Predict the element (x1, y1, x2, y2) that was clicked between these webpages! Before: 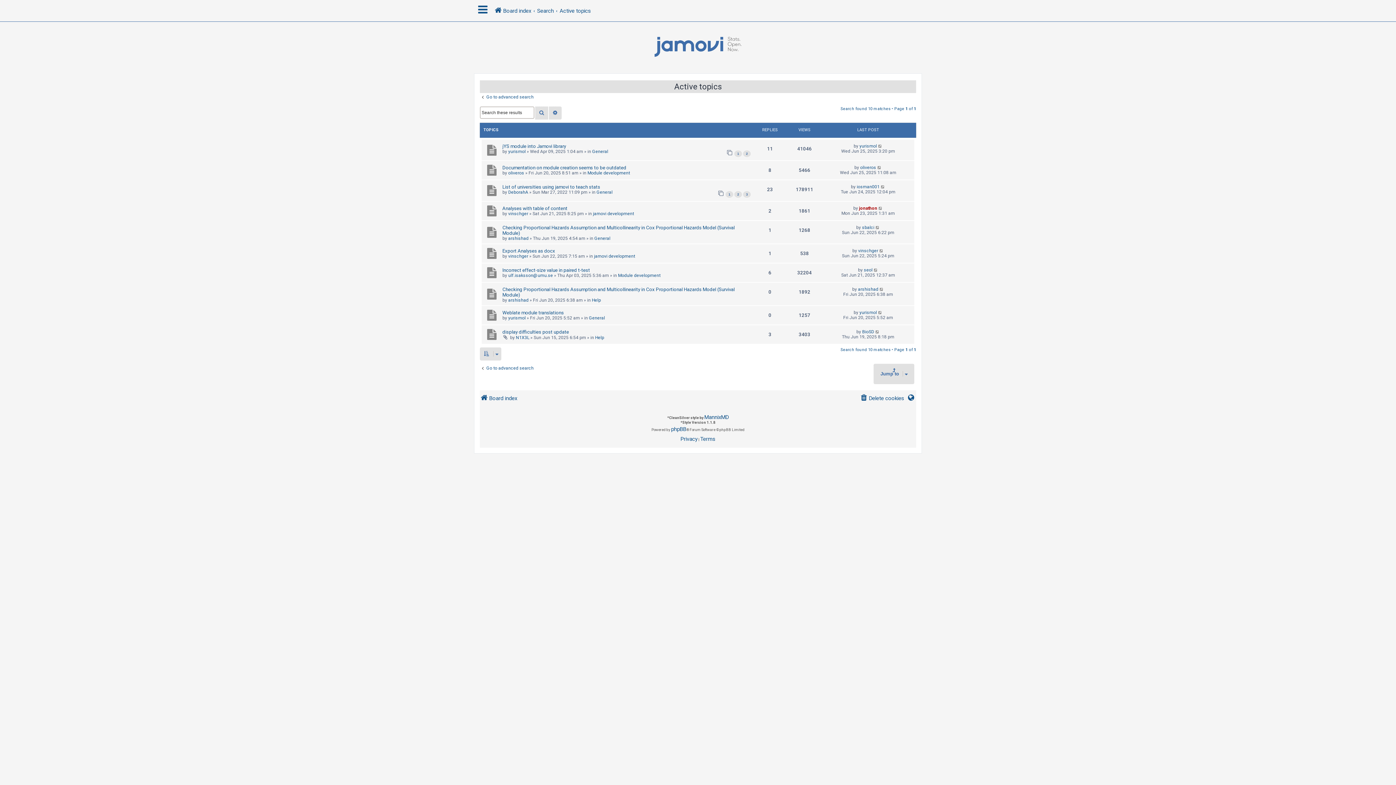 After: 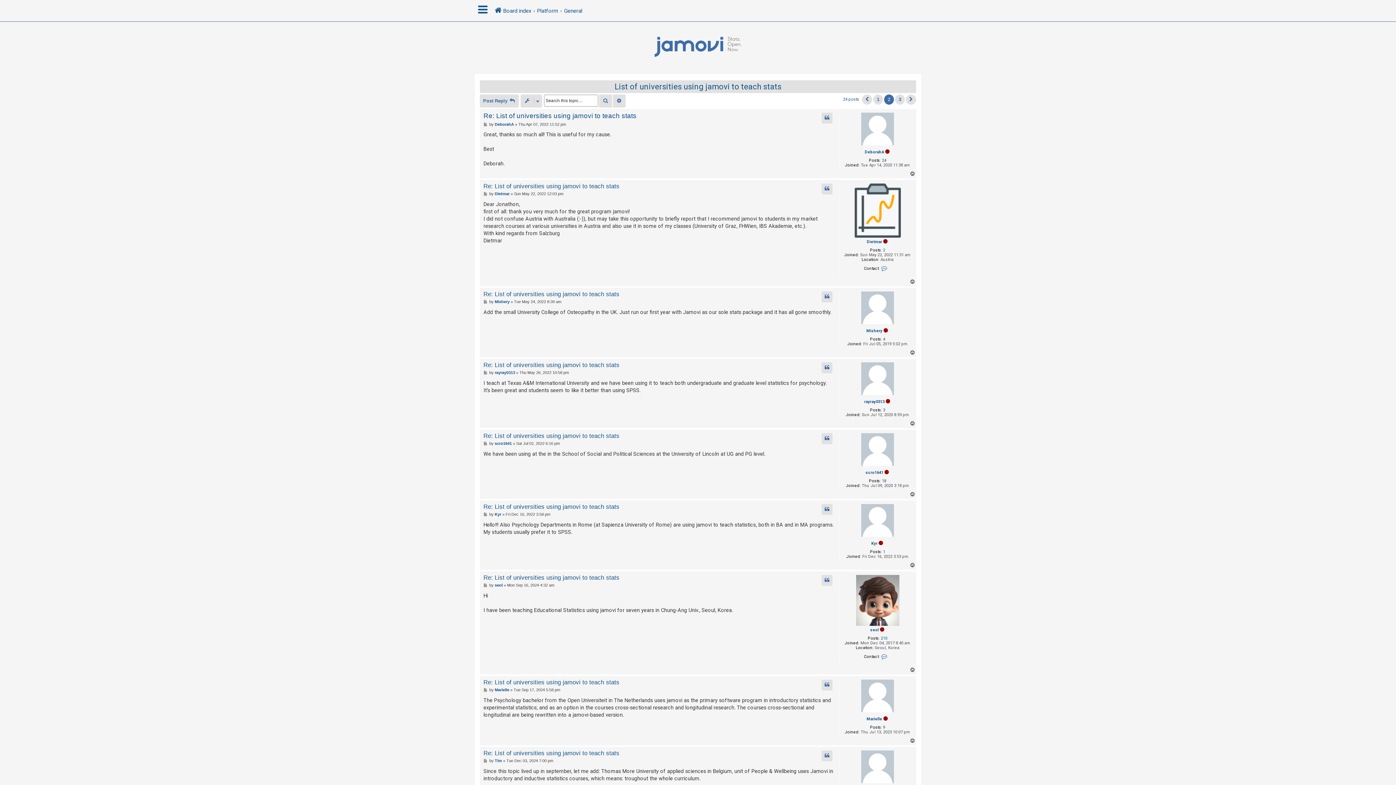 Action: label: 2 bbox: (734, 191, 742, 197)